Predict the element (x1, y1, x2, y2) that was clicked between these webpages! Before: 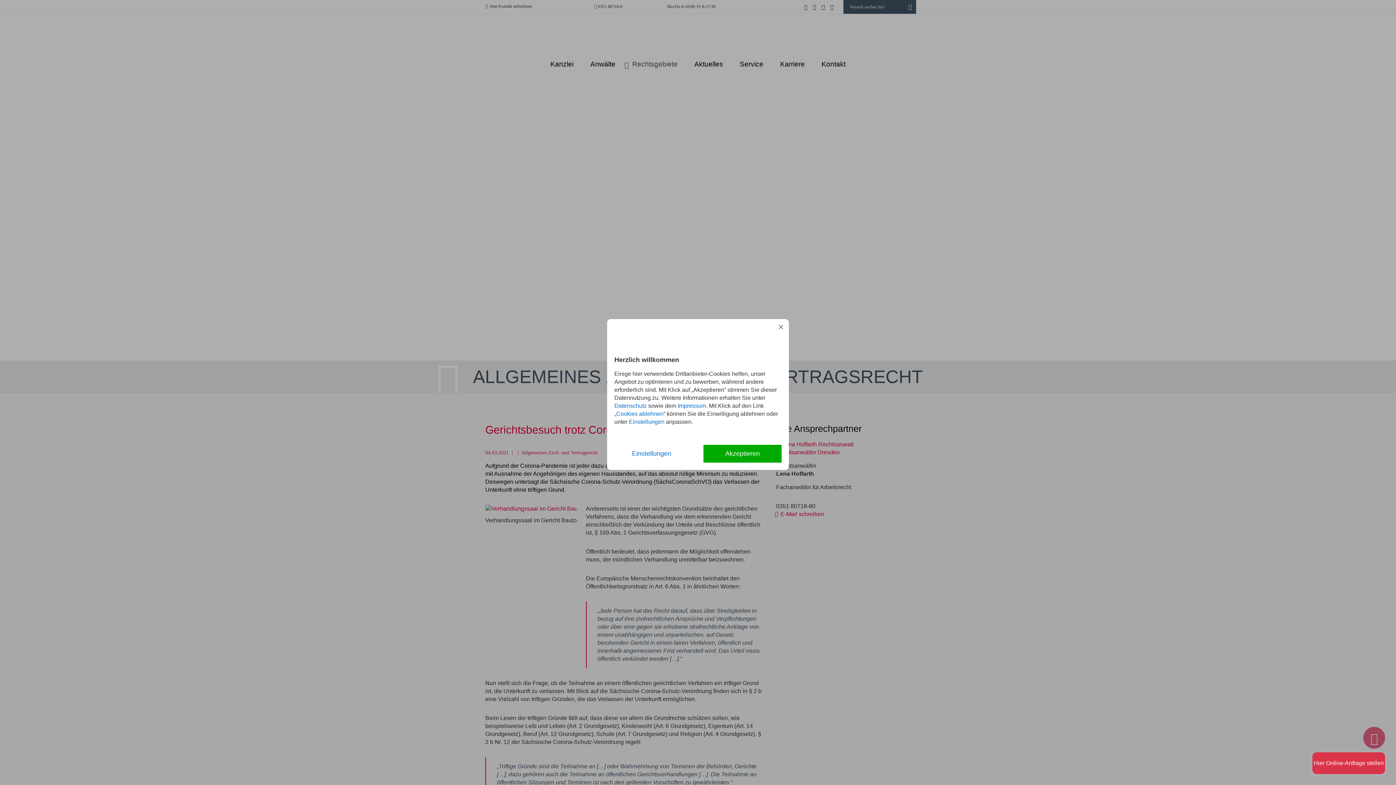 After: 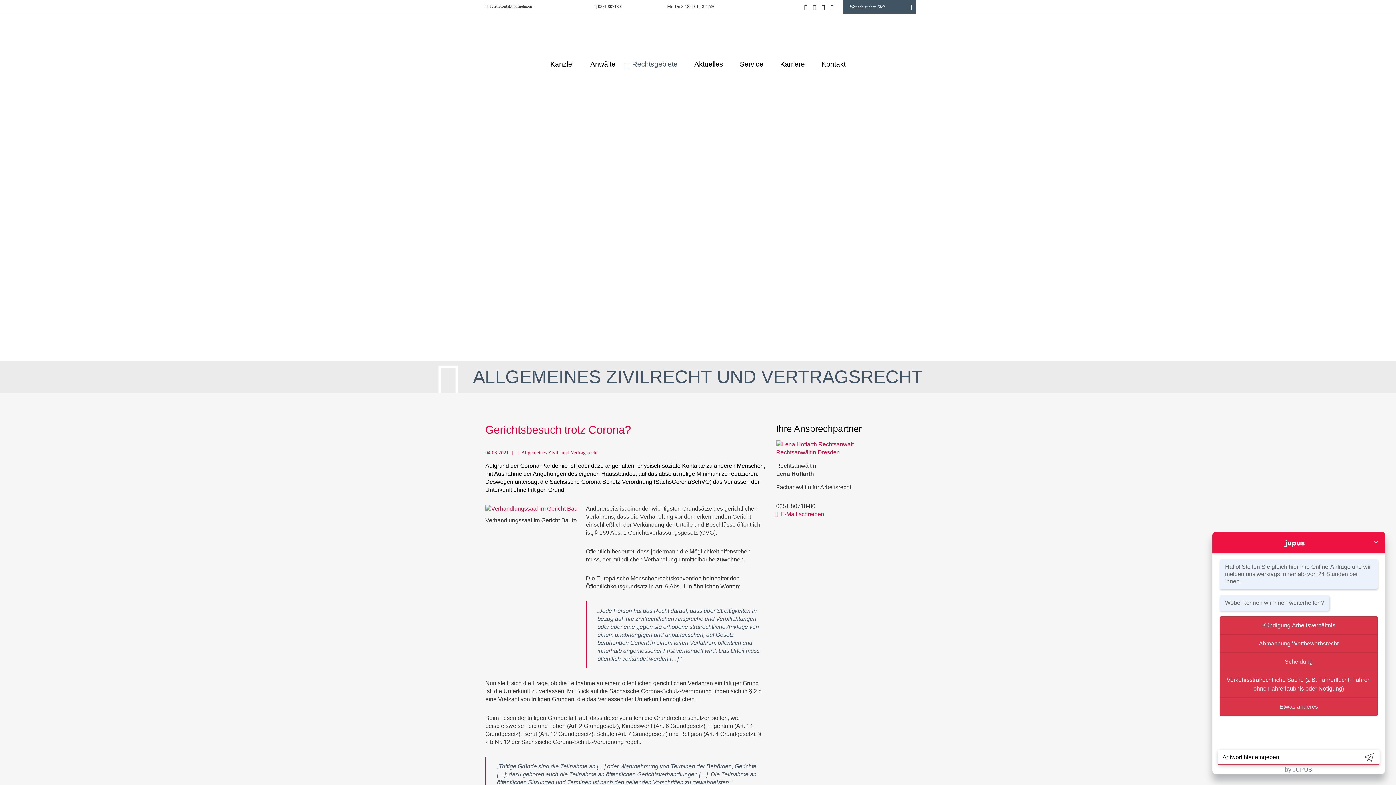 Action: label: × bbox: (771, 319, 787, 335)